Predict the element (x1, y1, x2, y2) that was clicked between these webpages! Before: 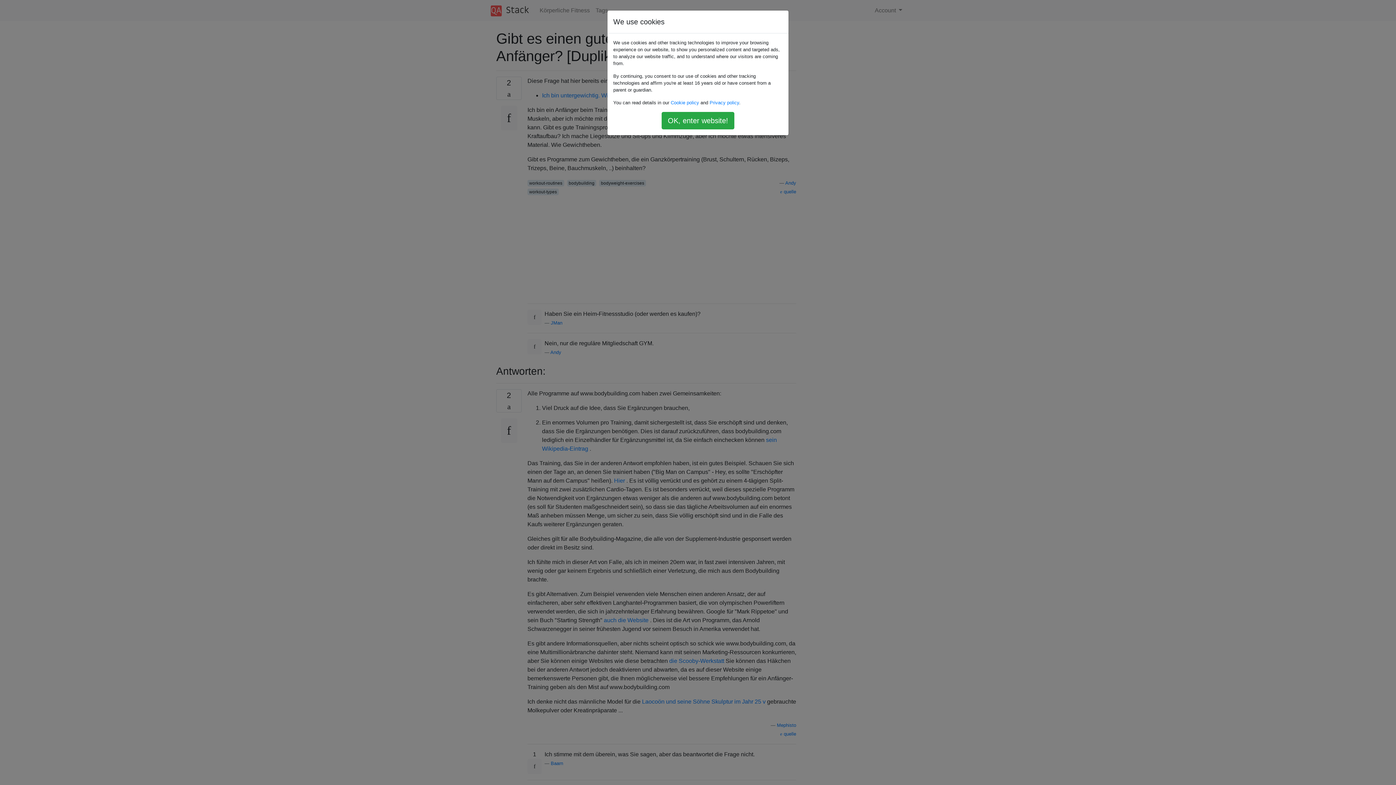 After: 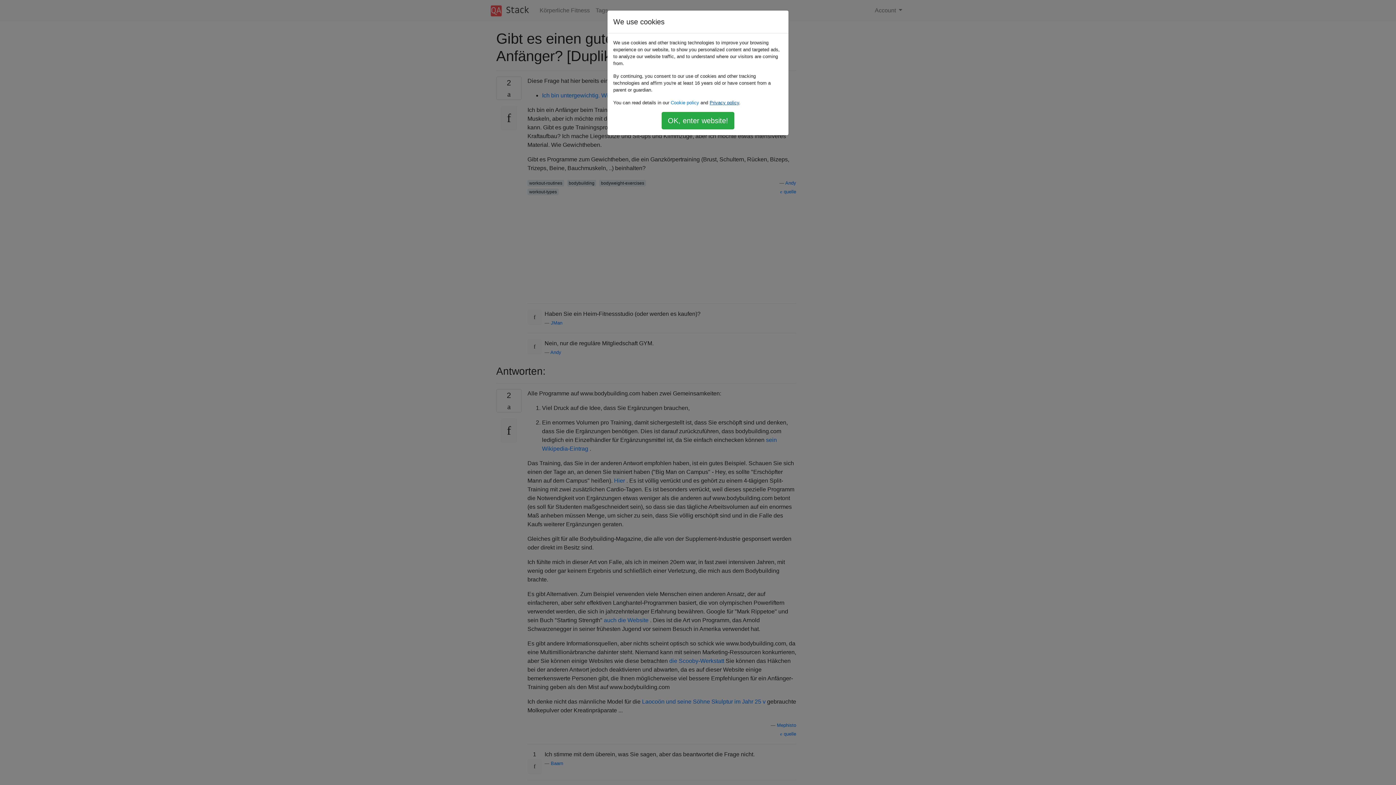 Action: bbox: (709, 100, 739, 105) label: Privacy policy